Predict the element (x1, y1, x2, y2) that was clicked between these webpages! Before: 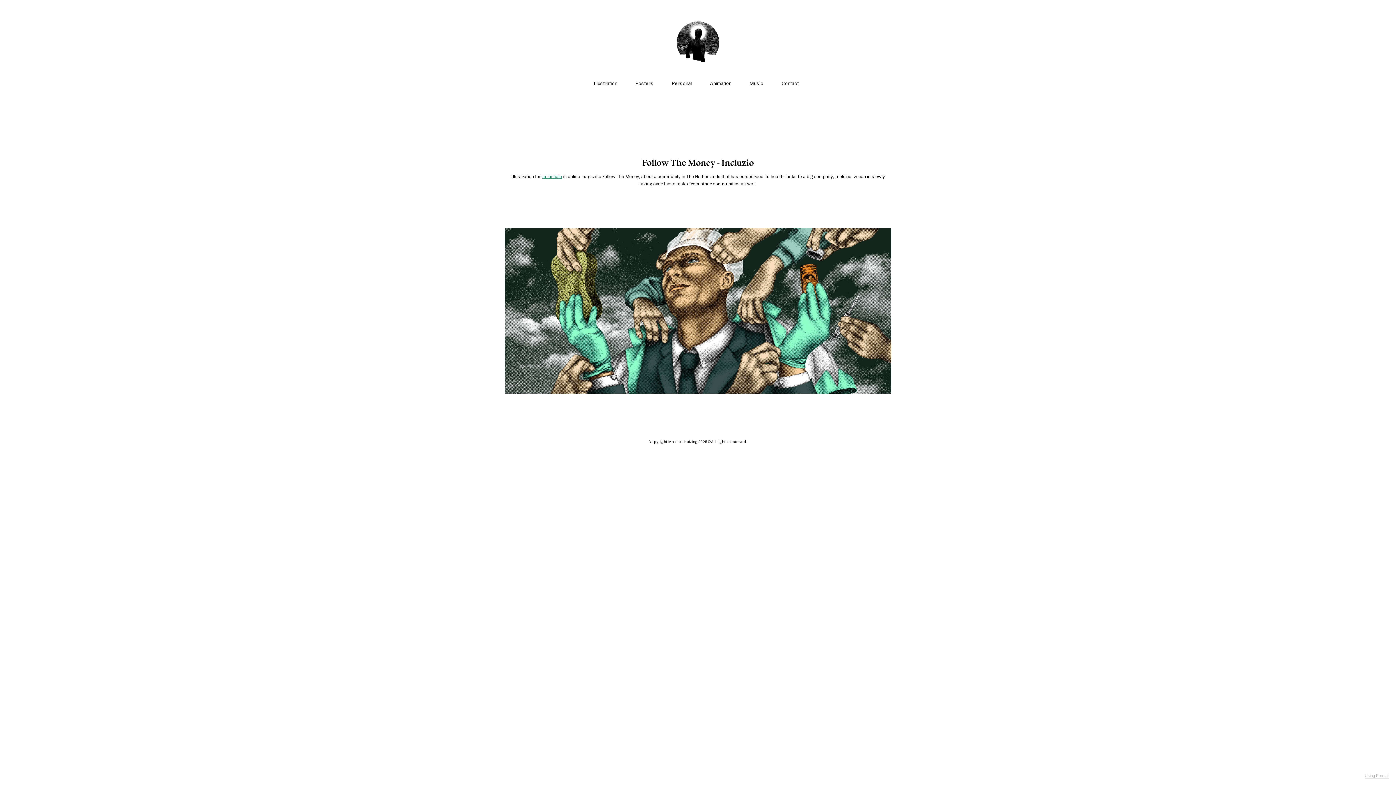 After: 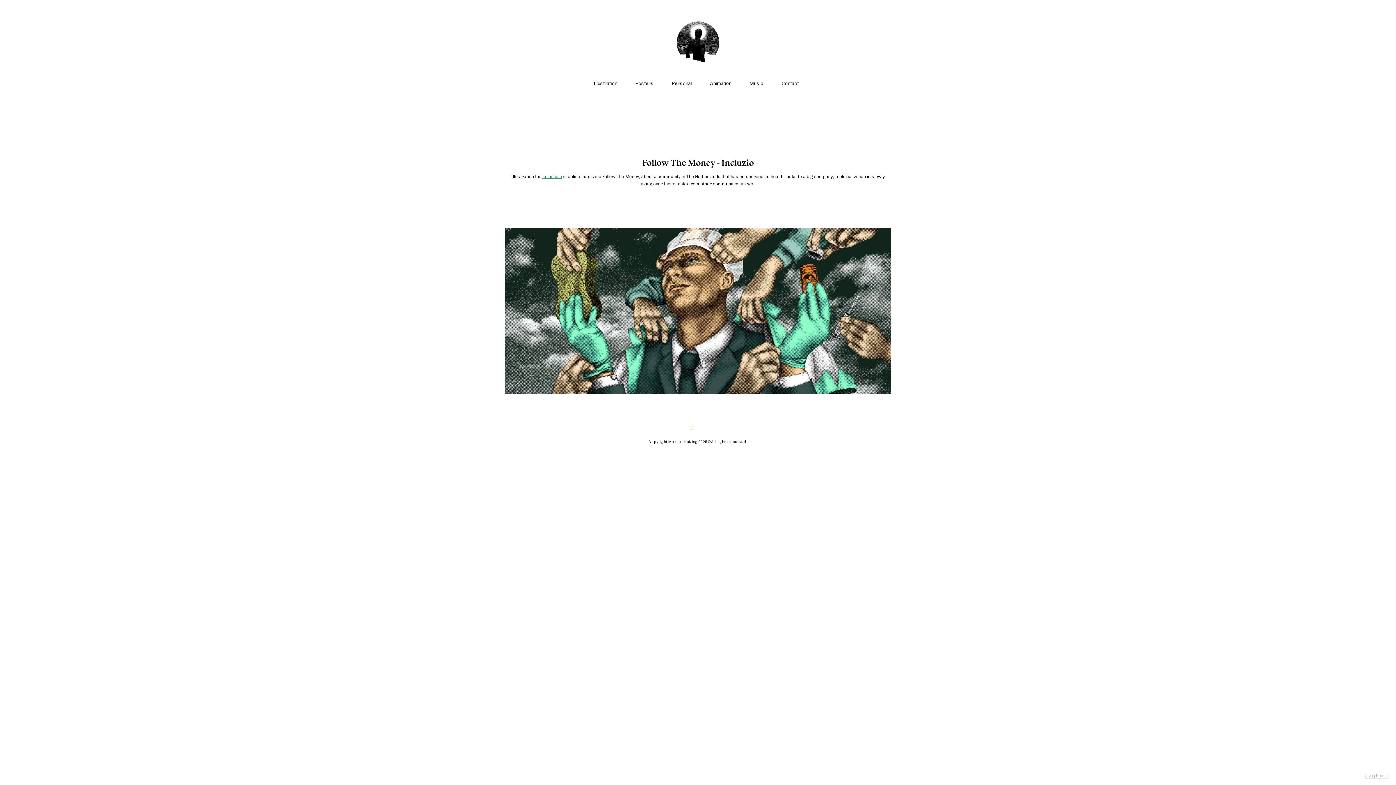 Action: bbox: (688, 425, 694, 430)